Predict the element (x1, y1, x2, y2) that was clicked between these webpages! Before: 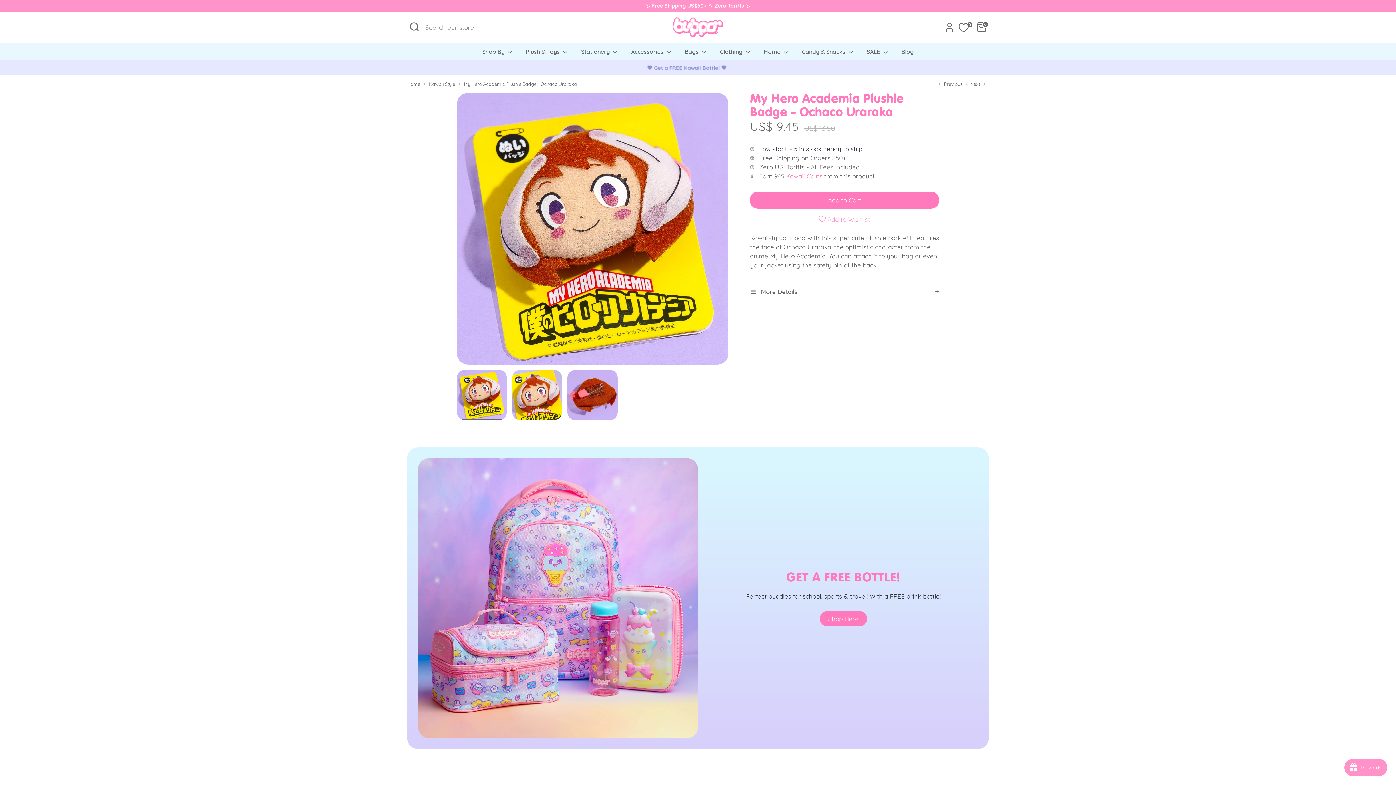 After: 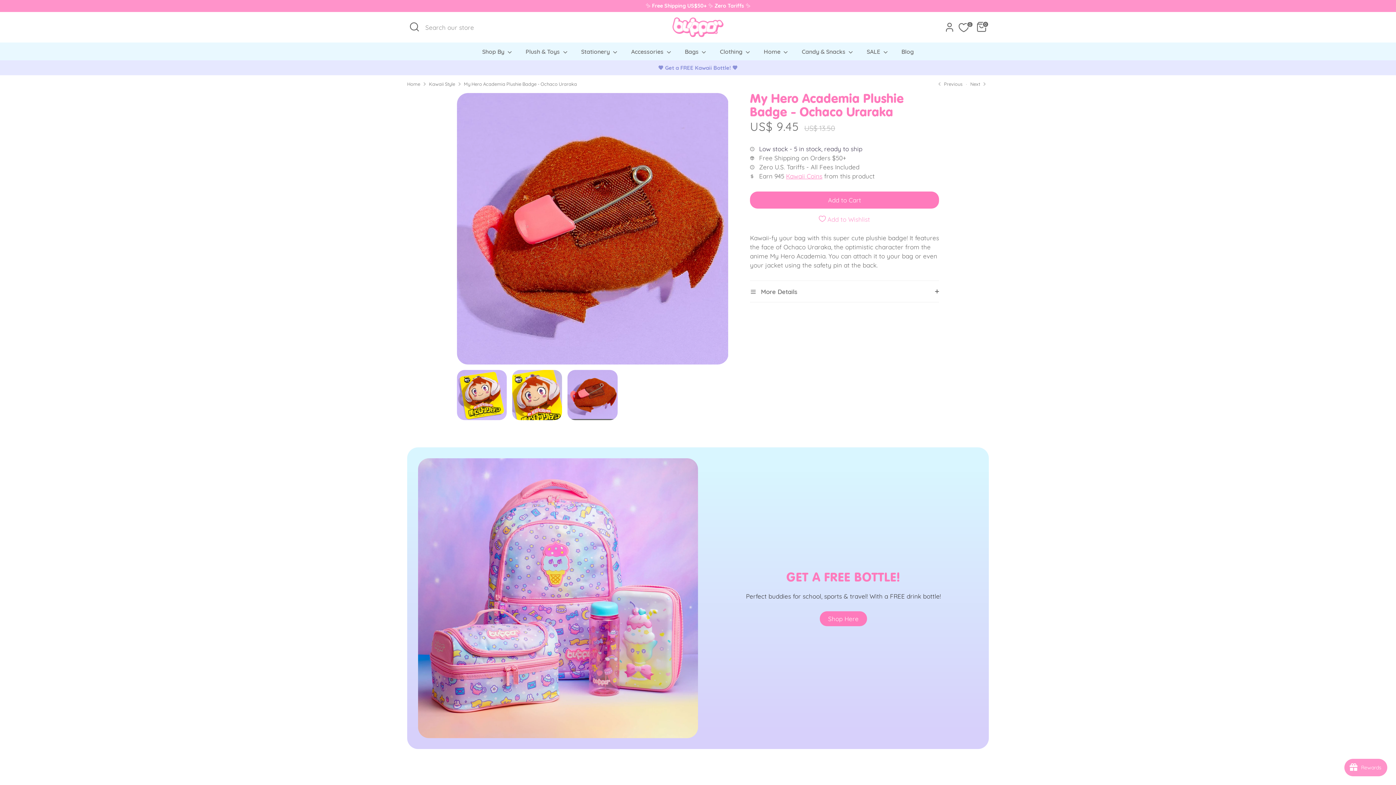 Action: bbox: (567, 370, 617, 420)